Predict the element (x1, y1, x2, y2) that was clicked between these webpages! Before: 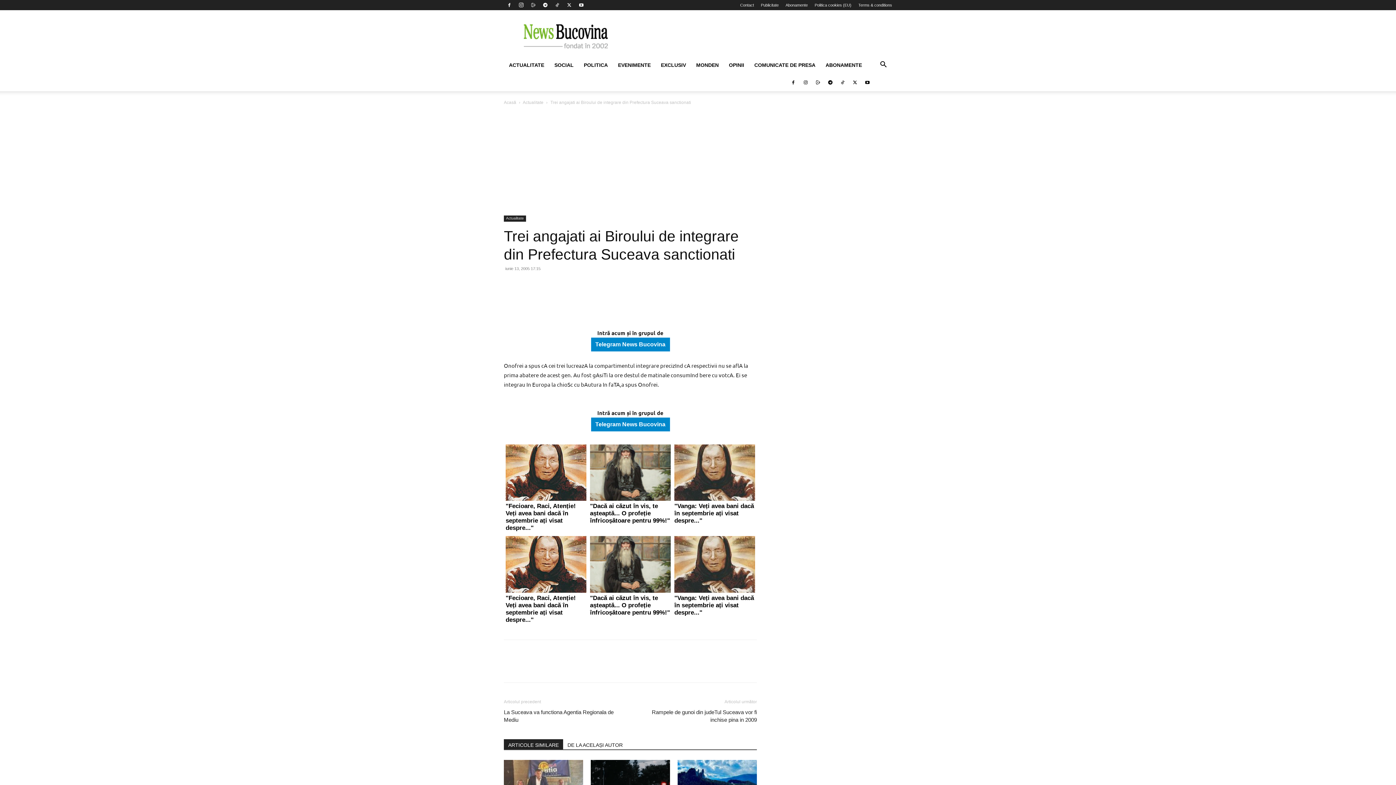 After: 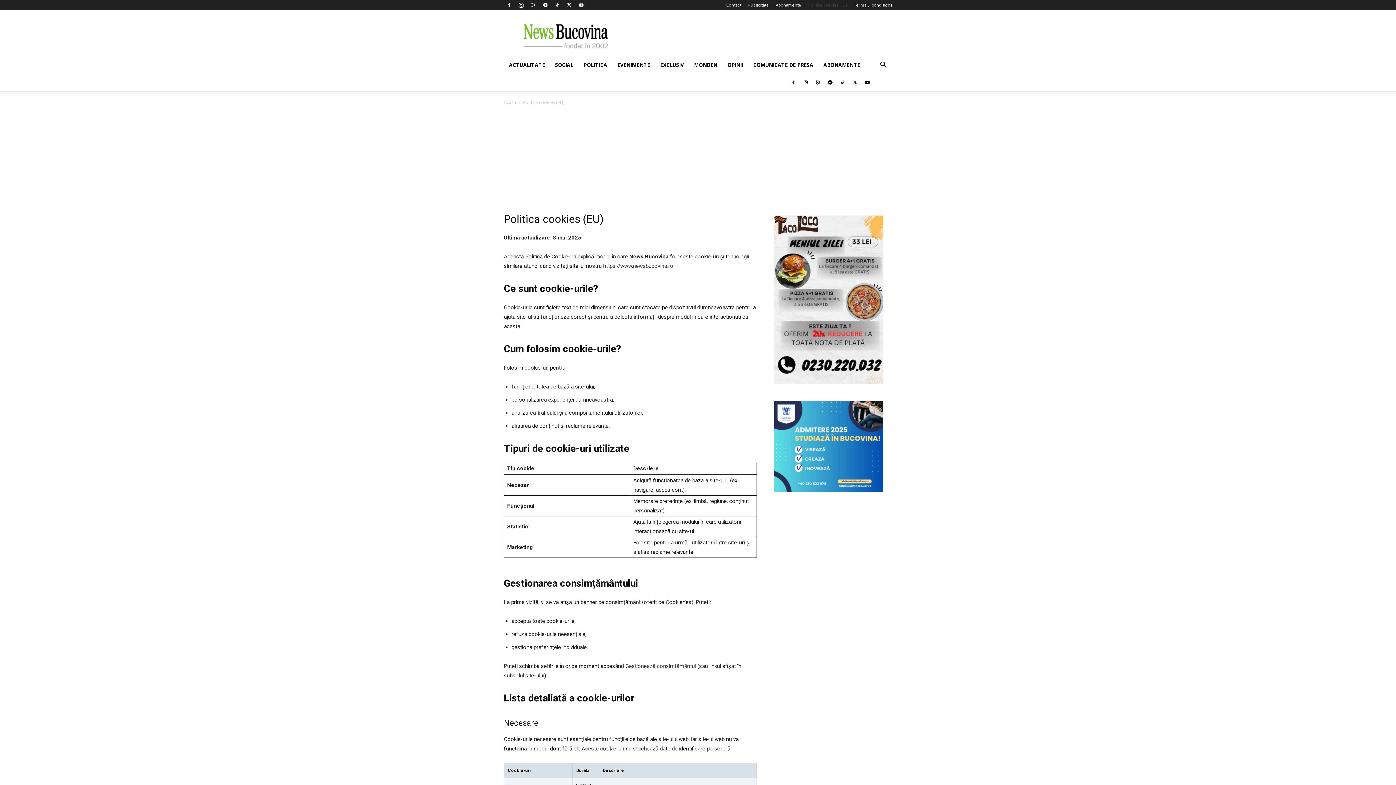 Action: bbox: (814, 2, 851, 7) label: Politica cookies (EU)